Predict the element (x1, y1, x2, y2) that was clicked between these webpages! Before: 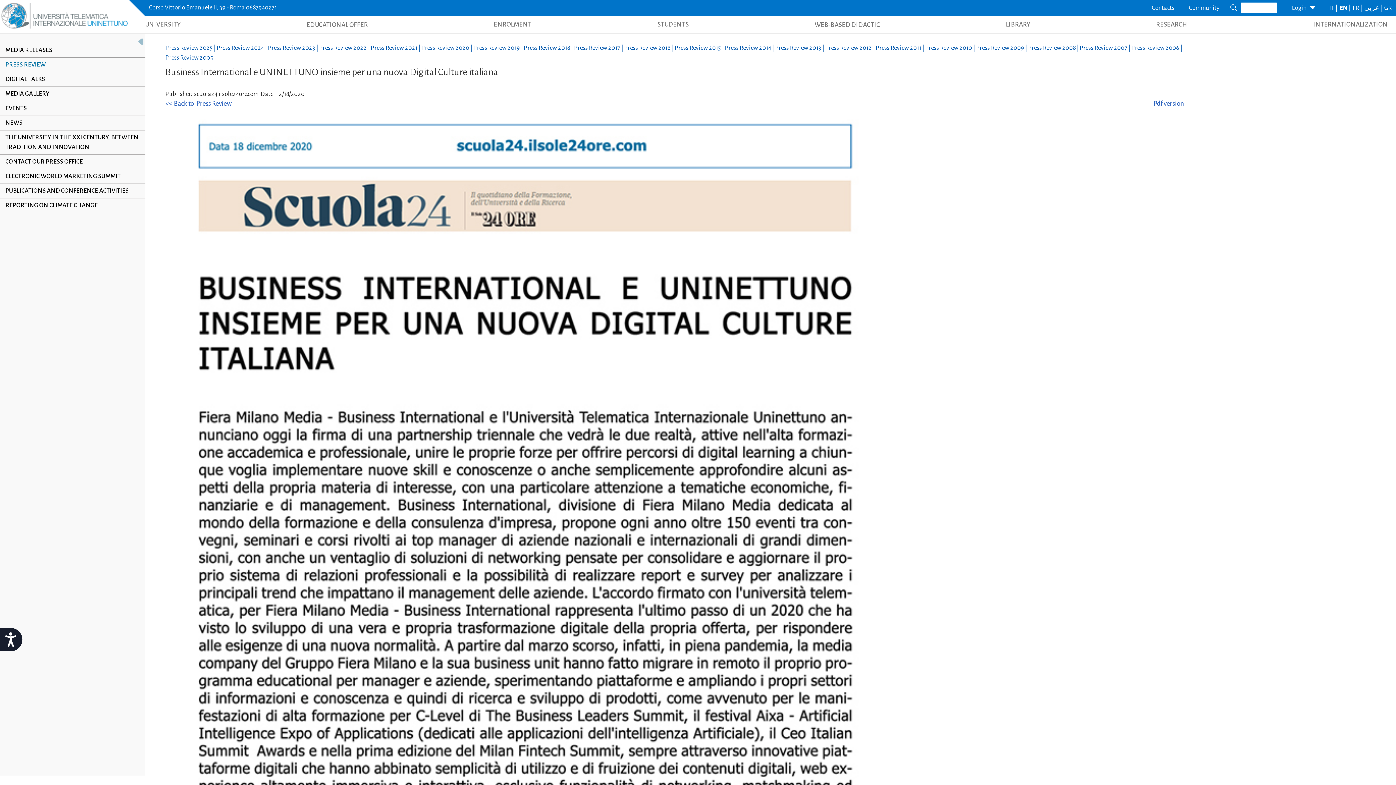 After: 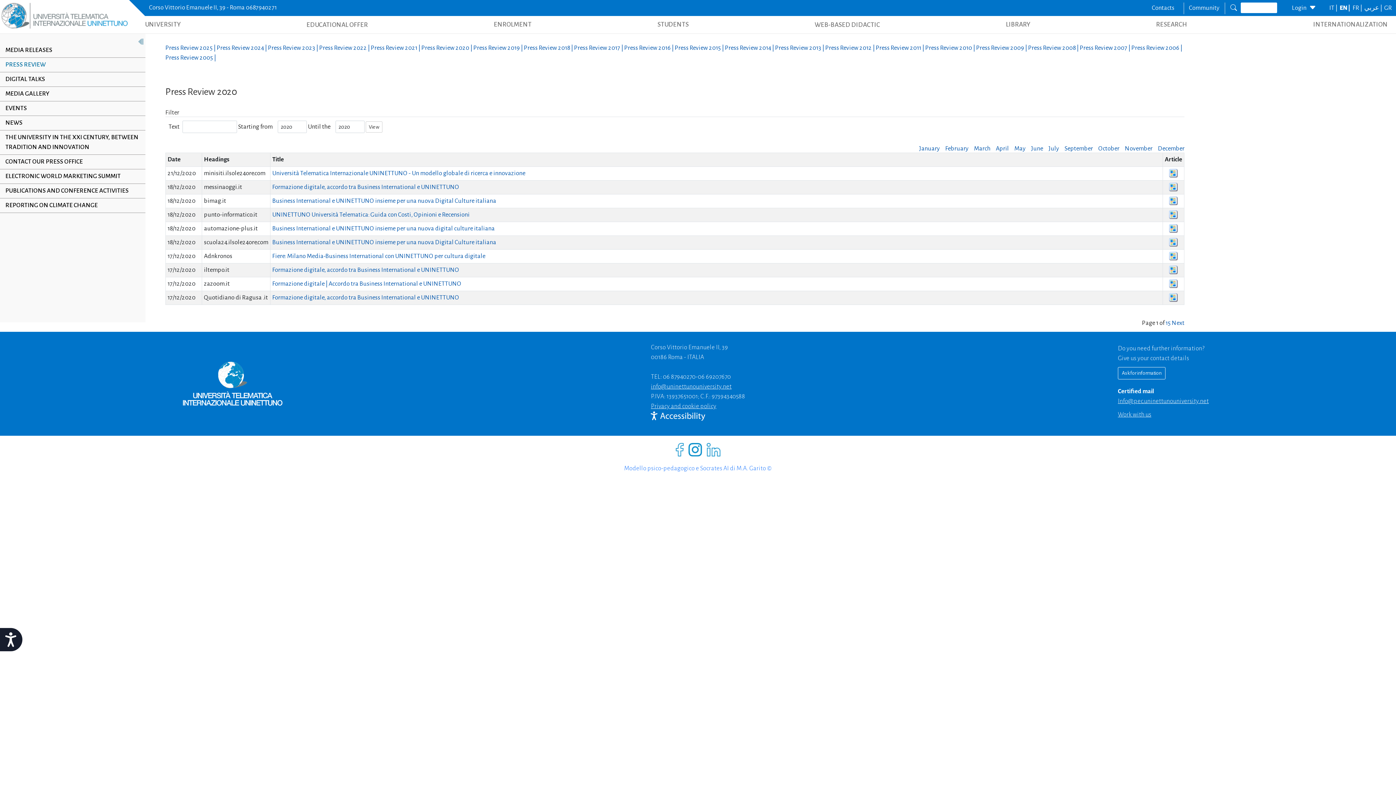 Action: label: Press Review 2020 |  bbox: (421, 44, 473, 51)